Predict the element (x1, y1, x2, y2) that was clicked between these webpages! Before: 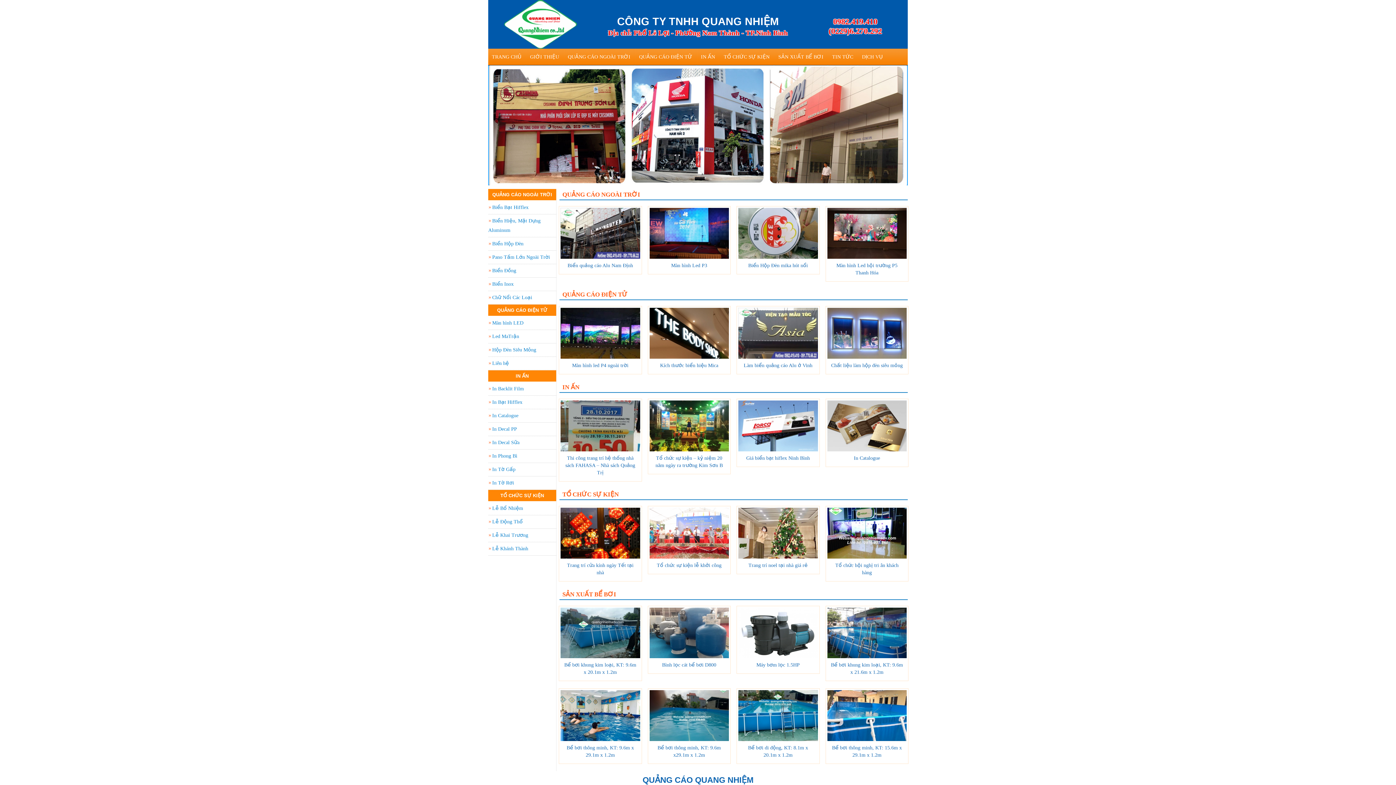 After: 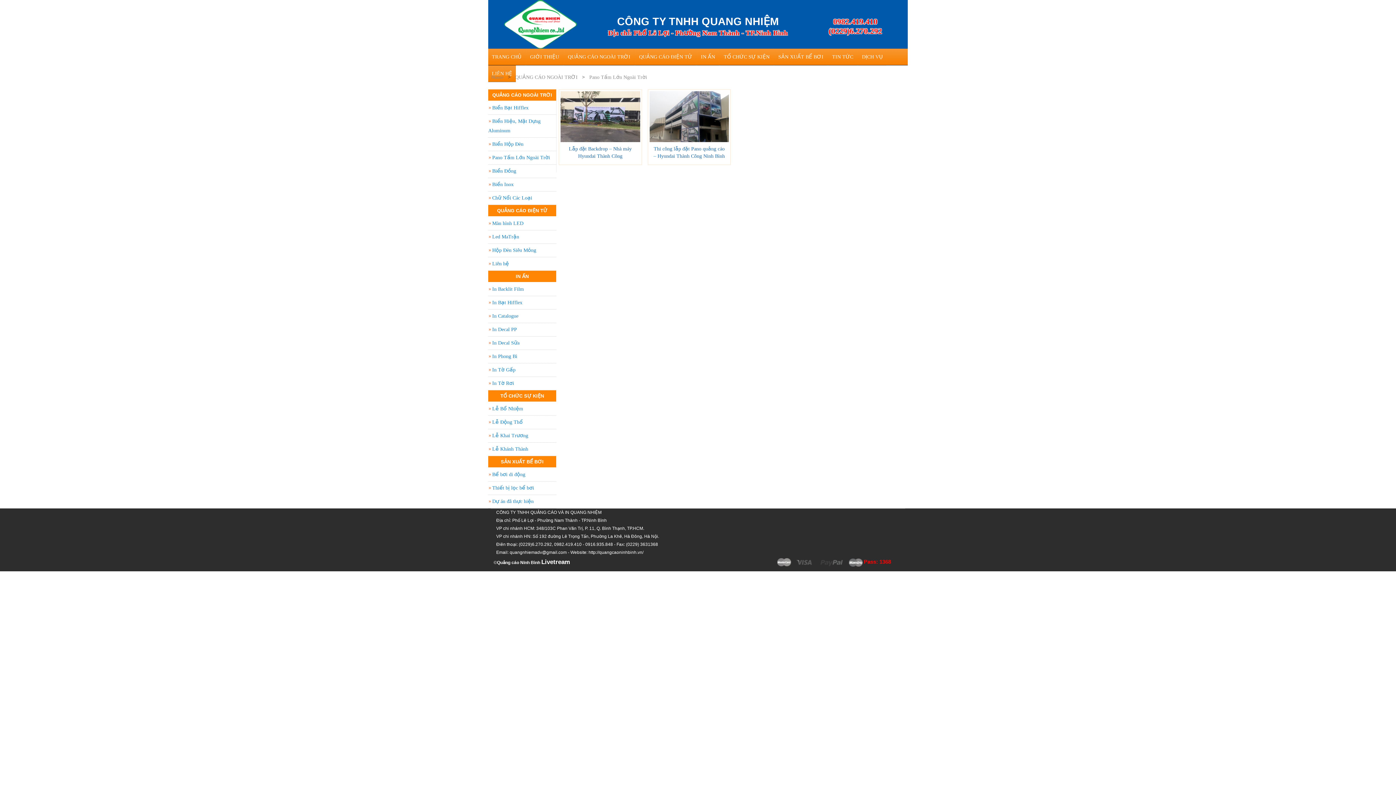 Action: bbox: (488, 254, 550, 260) label: Pano Tấm Lớn Ngoài Trời